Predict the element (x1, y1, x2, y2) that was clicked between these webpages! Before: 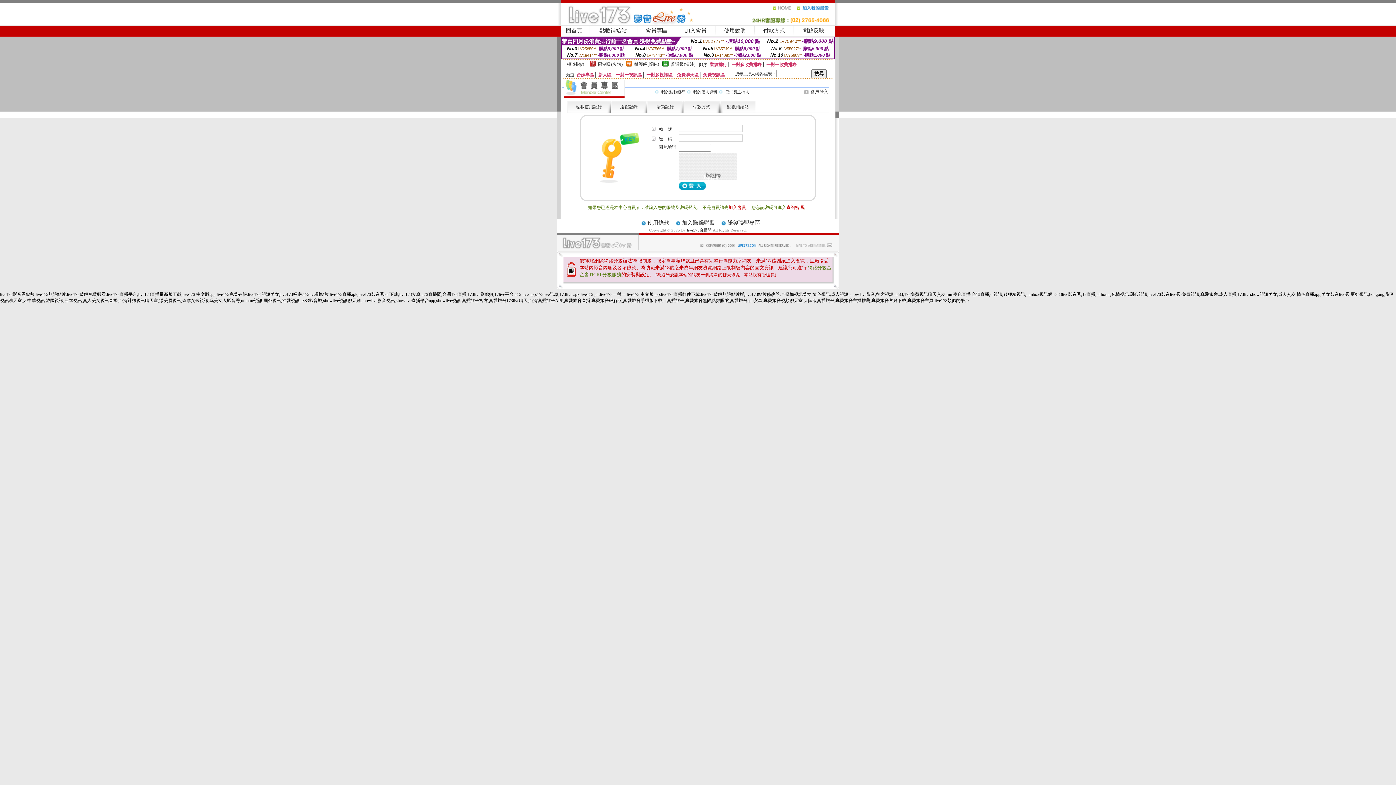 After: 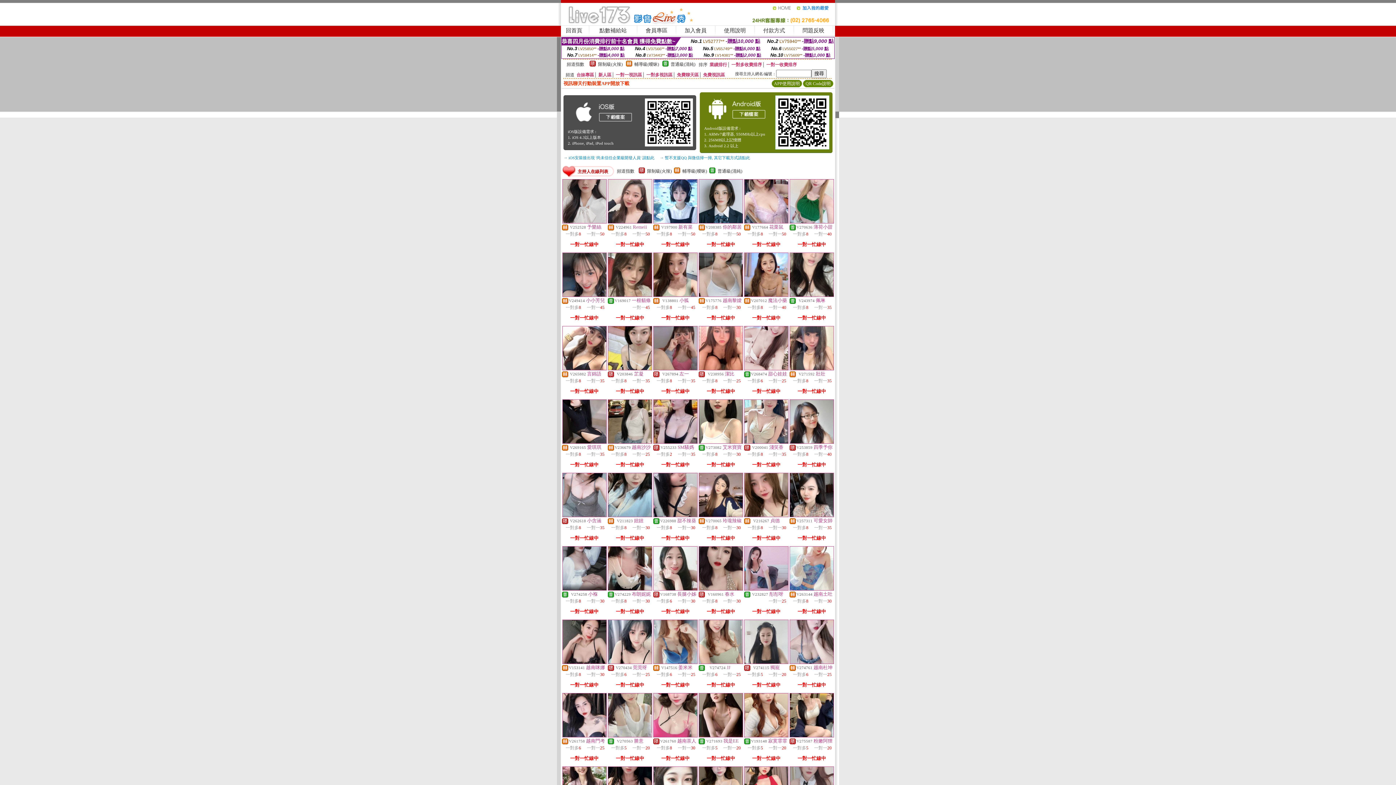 Action: bbox: (772, 8, 796, 13)